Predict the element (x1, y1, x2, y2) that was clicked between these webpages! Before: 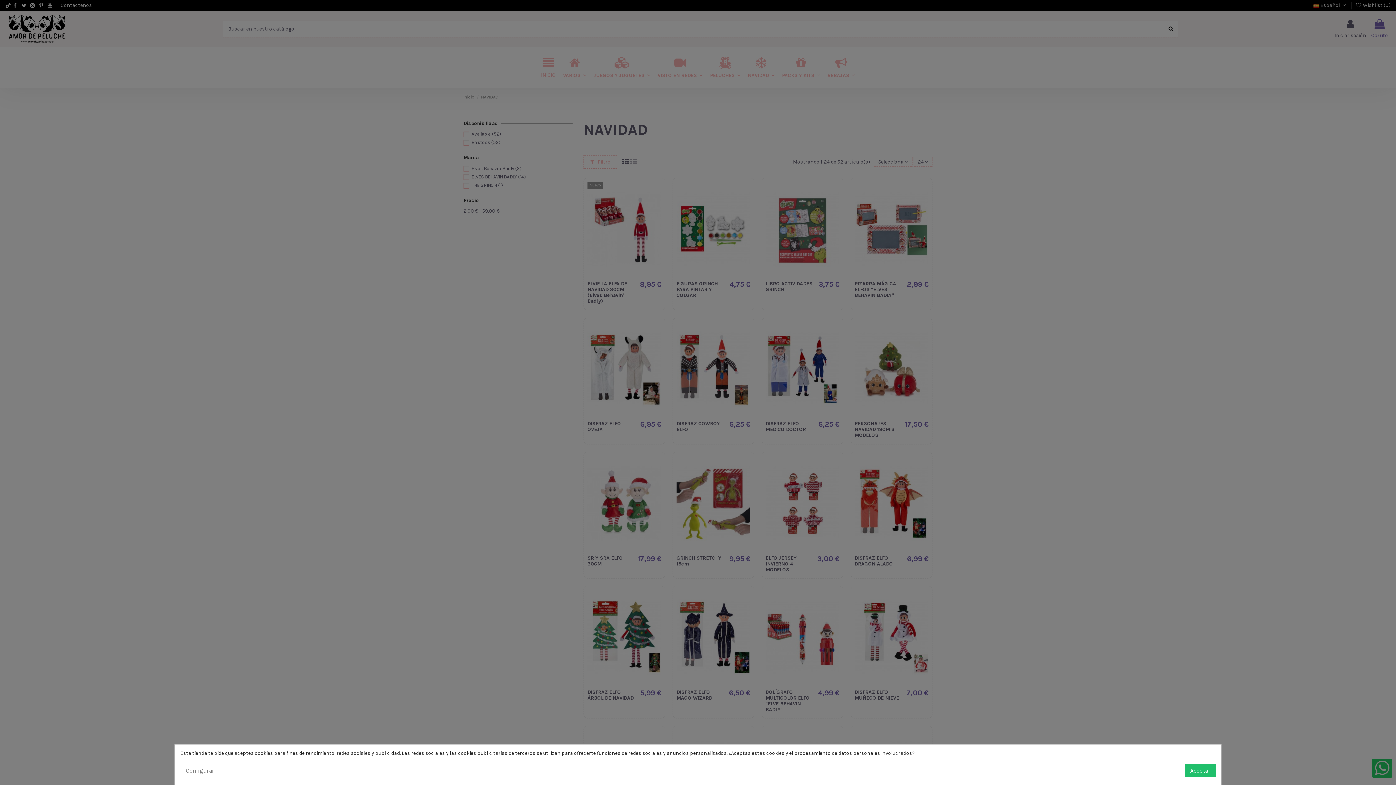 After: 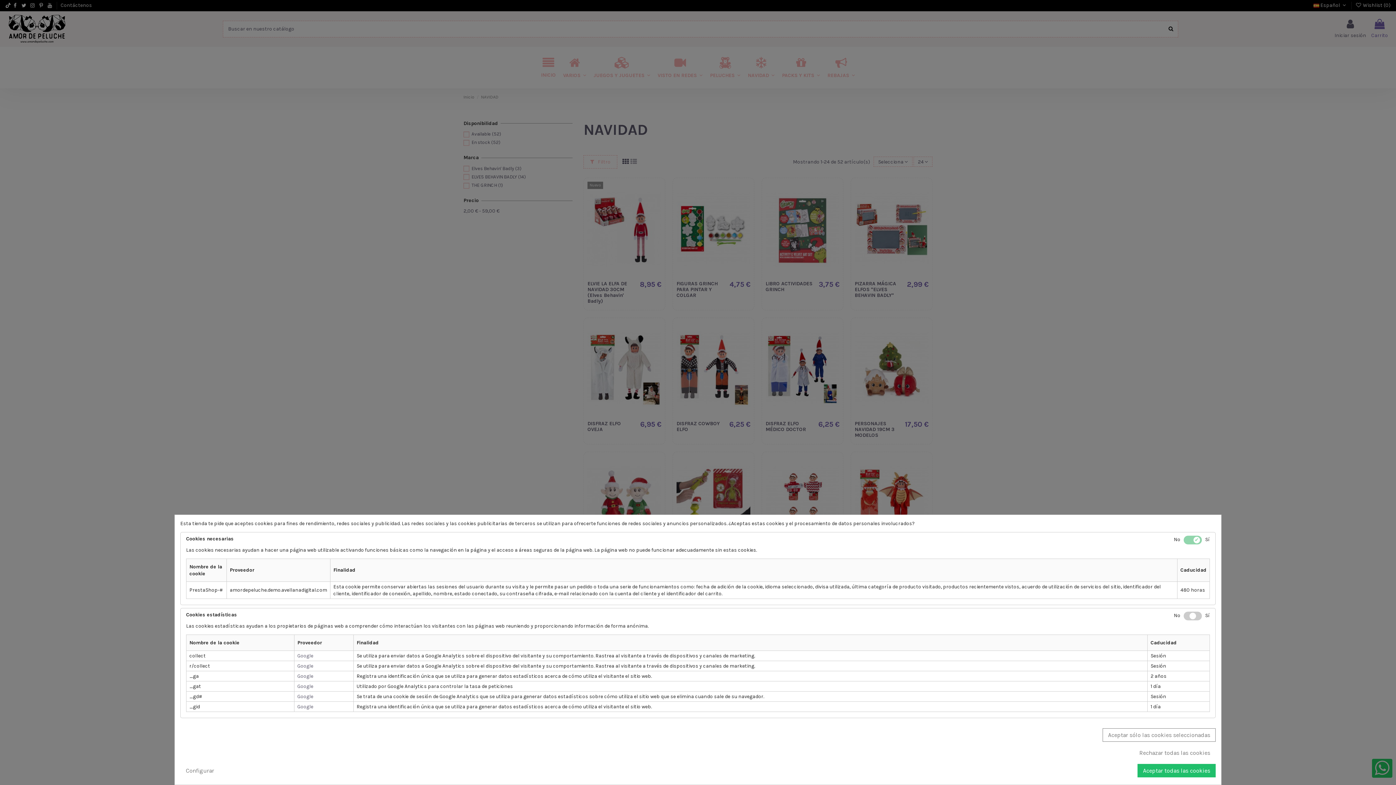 Action: label: Configurar bbox: (180, 764, 219, 777)